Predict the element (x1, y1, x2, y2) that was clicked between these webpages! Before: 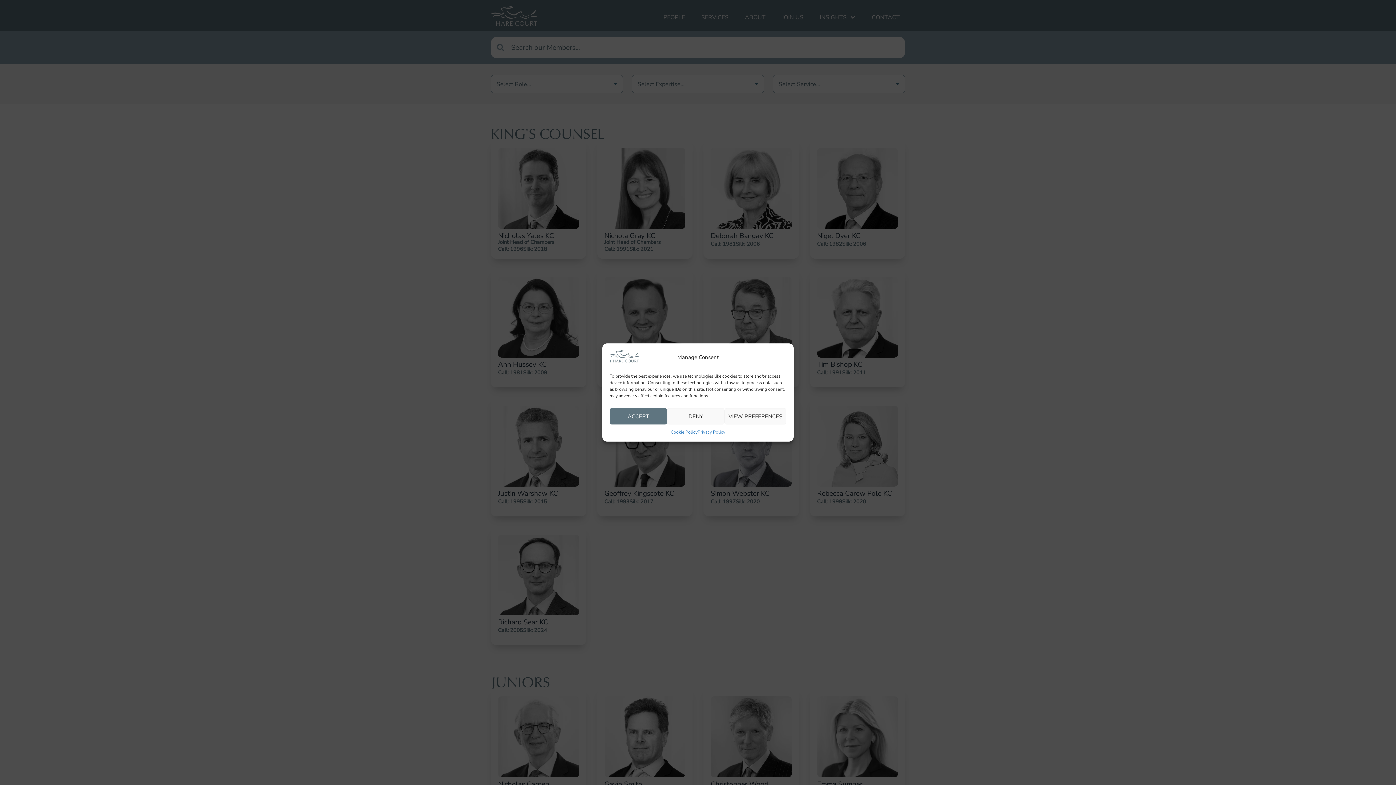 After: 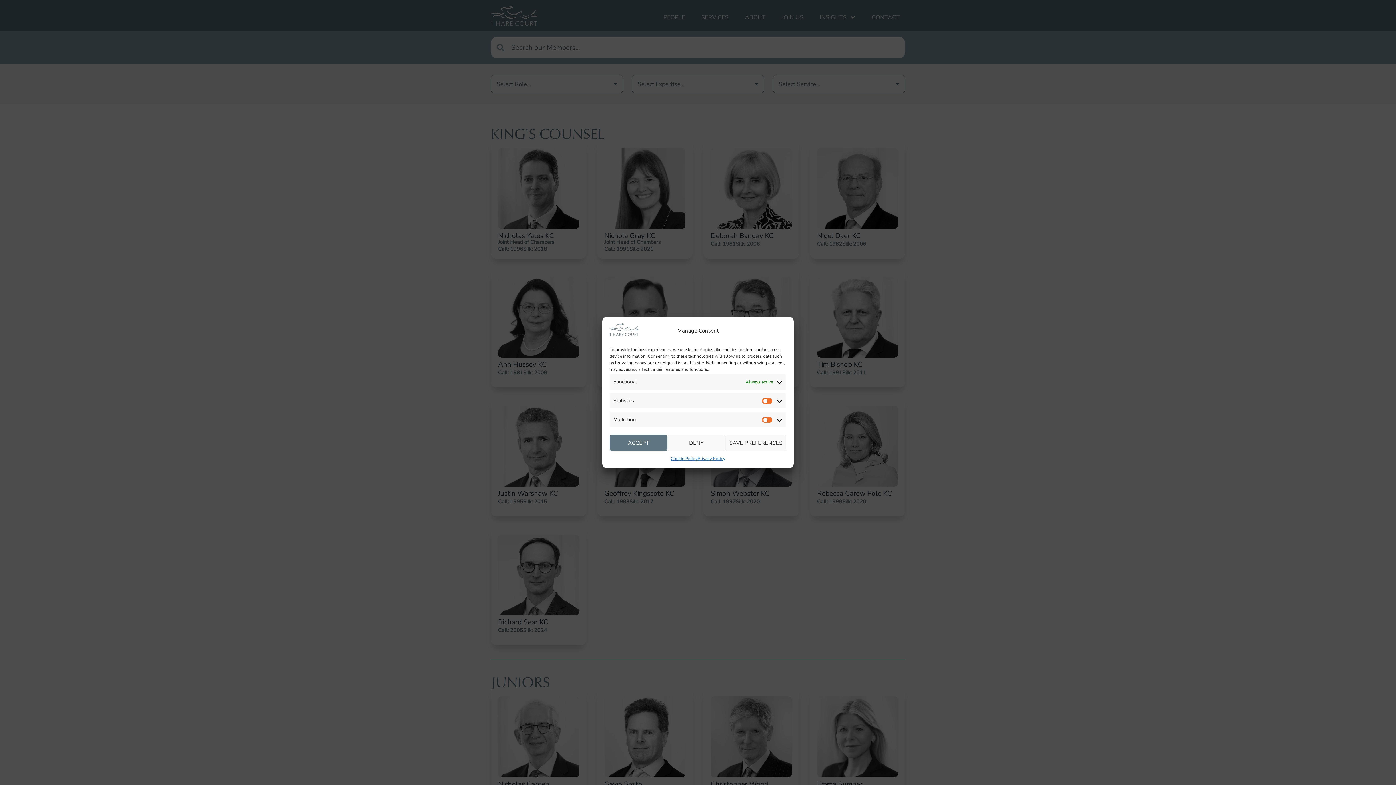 Action: label: VIEW PREFERENCES bbox: (724, 408, 786, 424)